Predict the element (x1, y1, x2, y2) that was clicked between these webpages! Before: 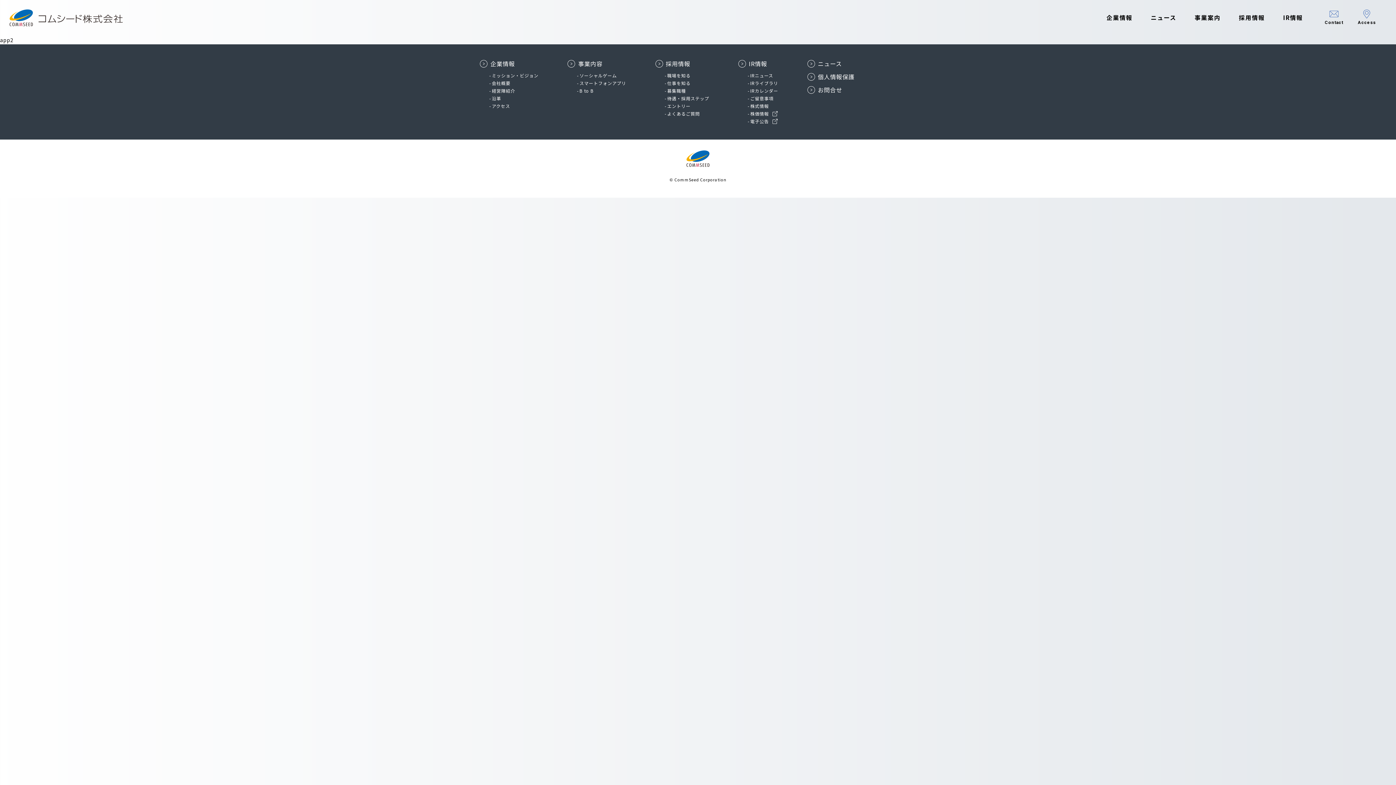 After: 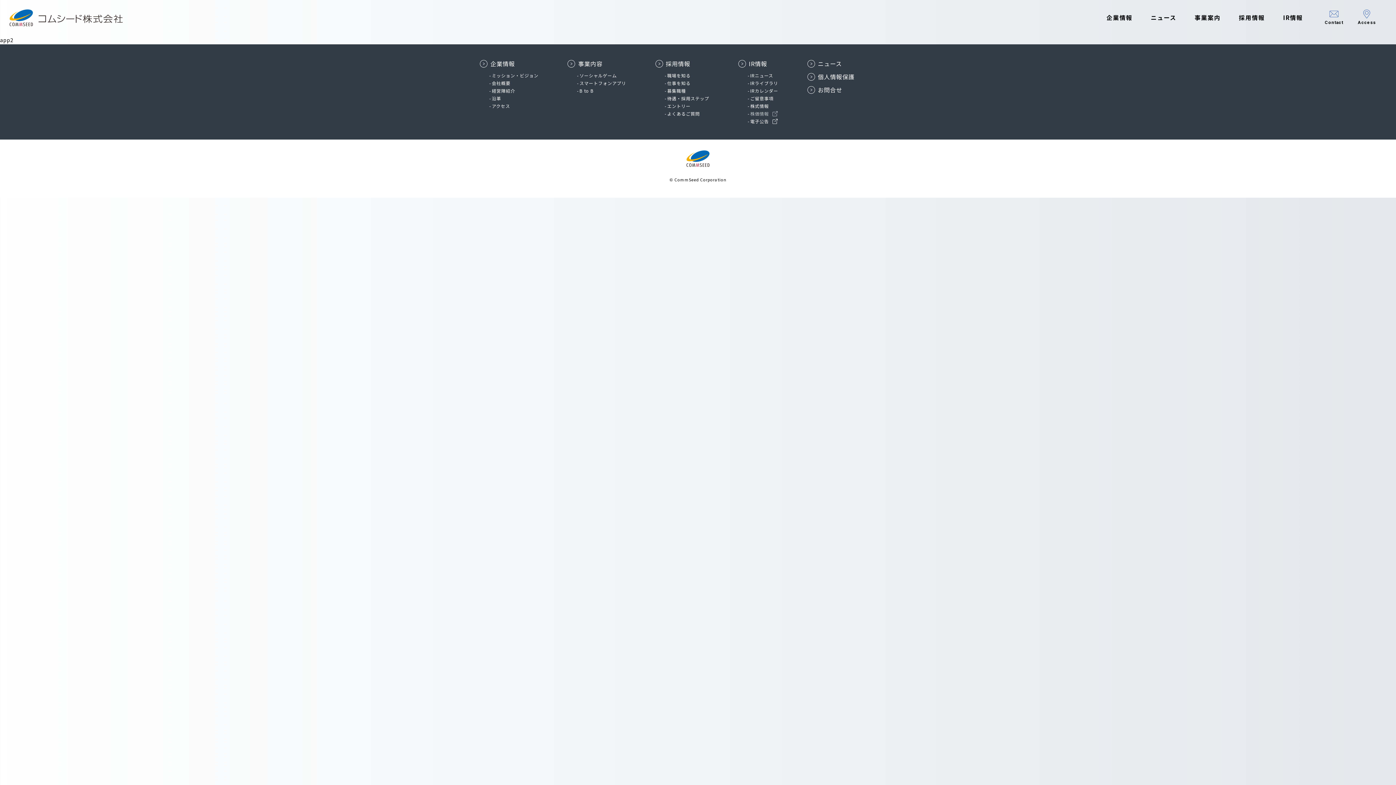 Action: bbox: (750, 110, 777, 116) label: 株価情報